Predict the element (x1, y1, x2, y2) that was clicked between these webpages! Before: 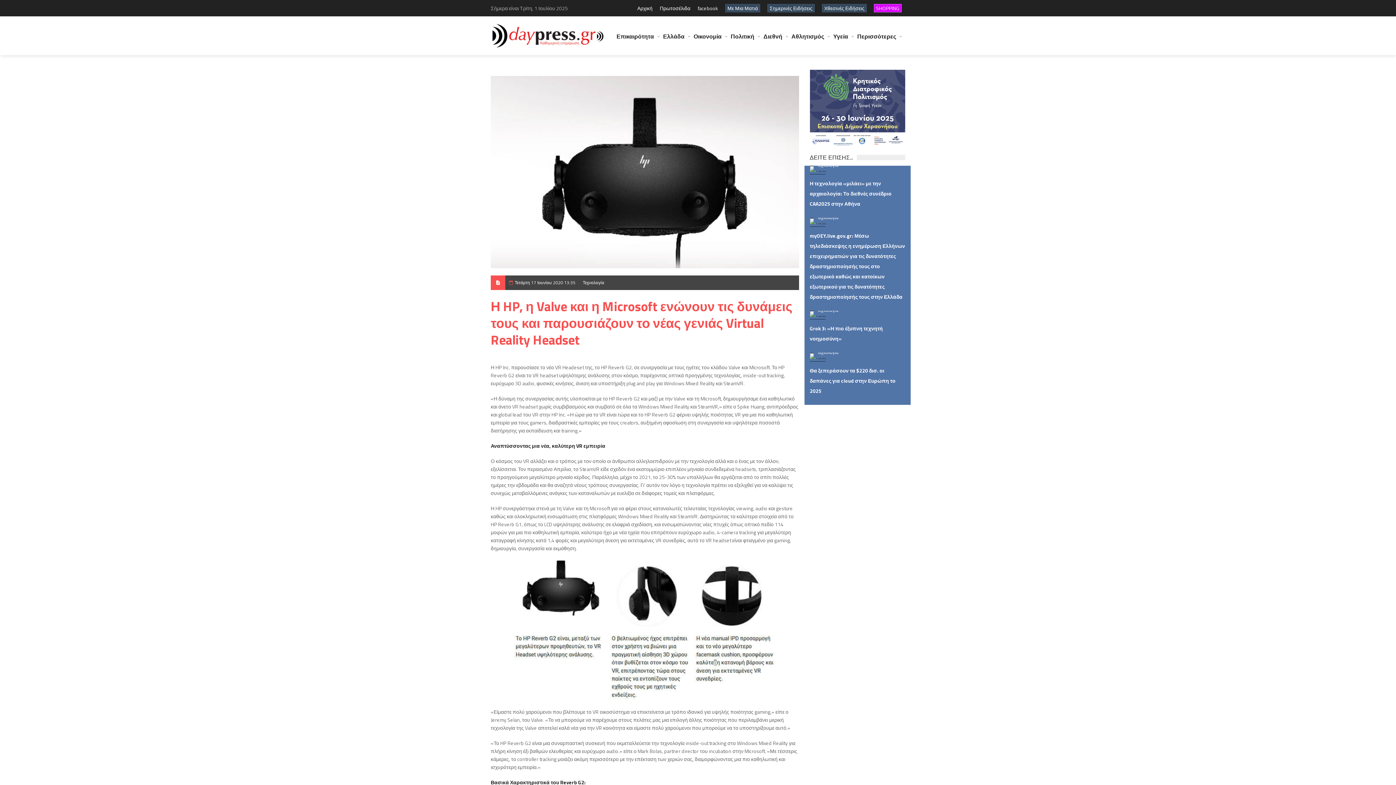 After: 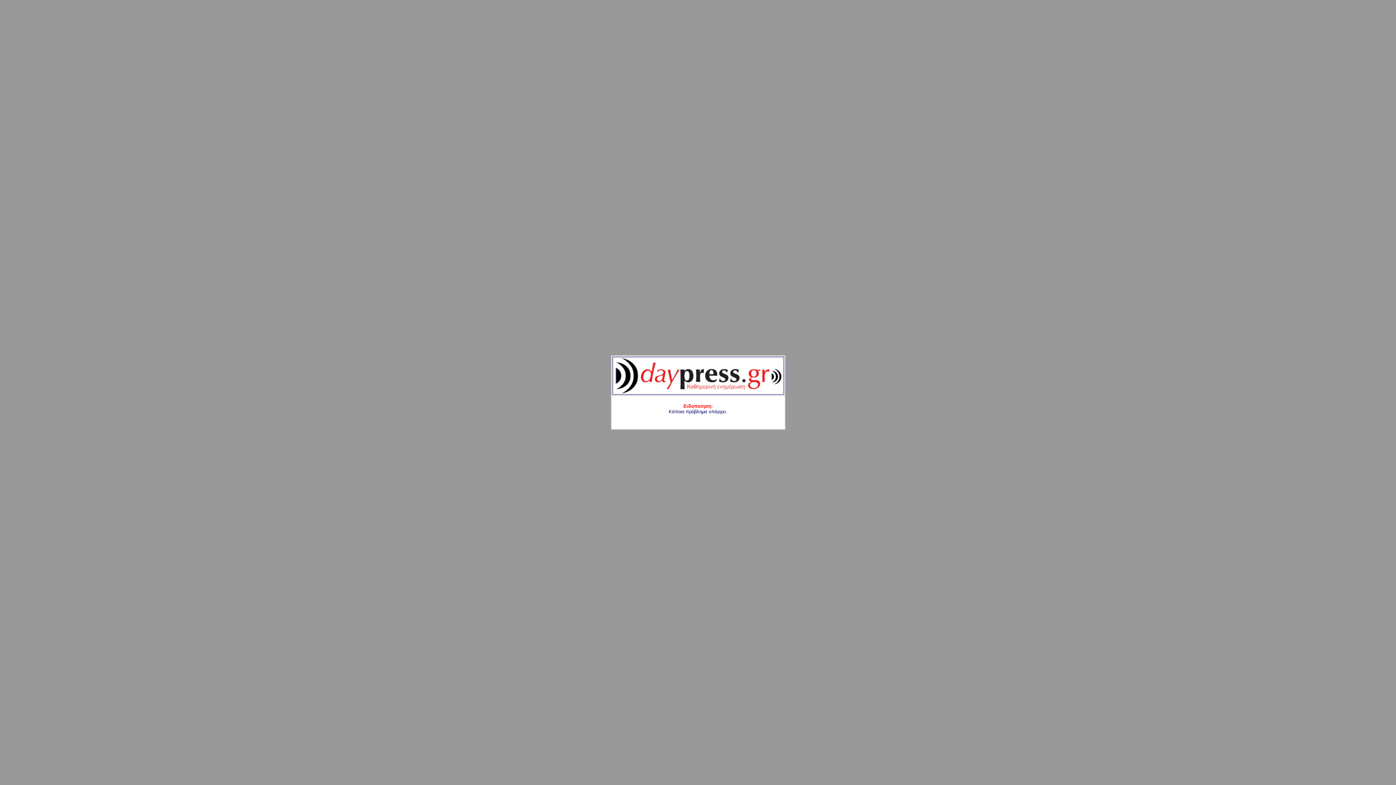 Action: bbox: (656, 0, 694, 16) label: Πρωτοσέλιδα